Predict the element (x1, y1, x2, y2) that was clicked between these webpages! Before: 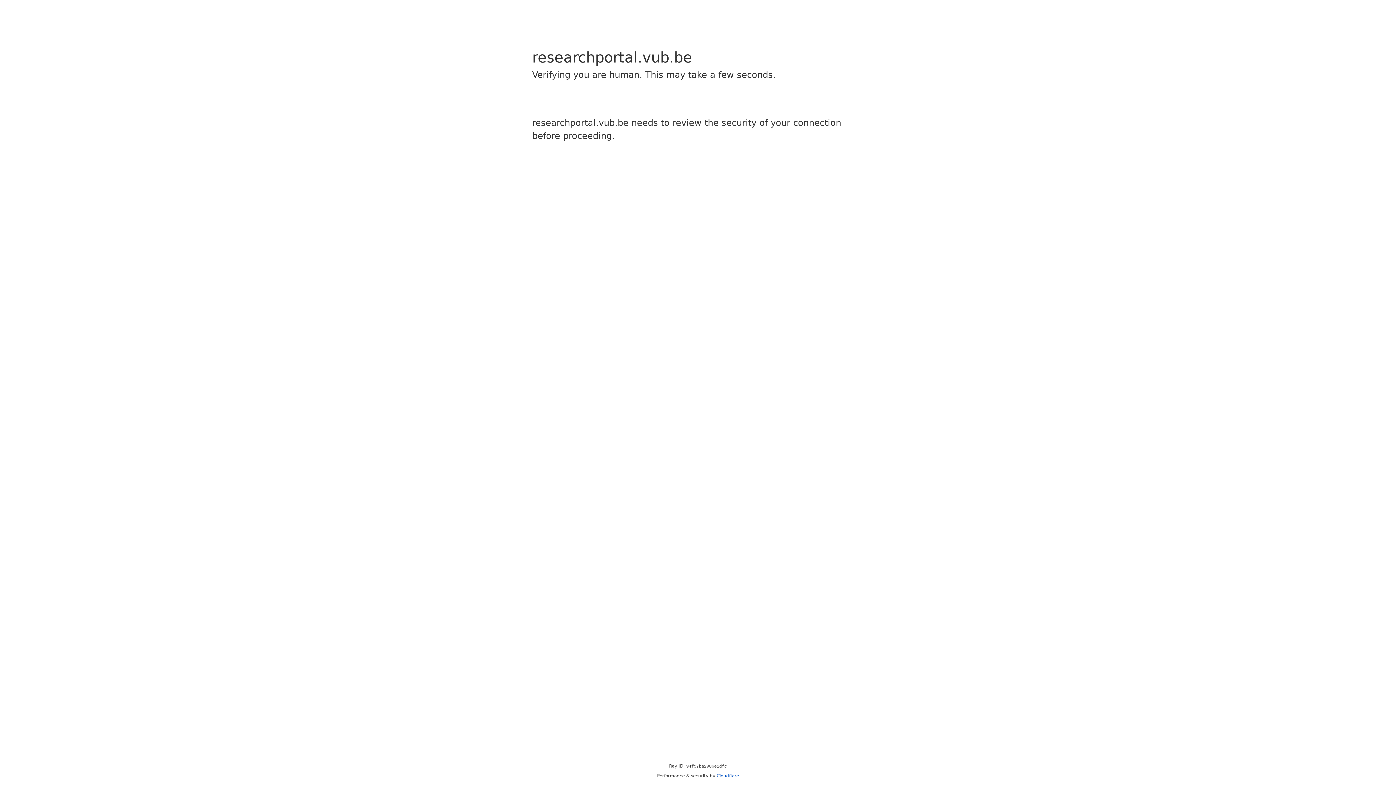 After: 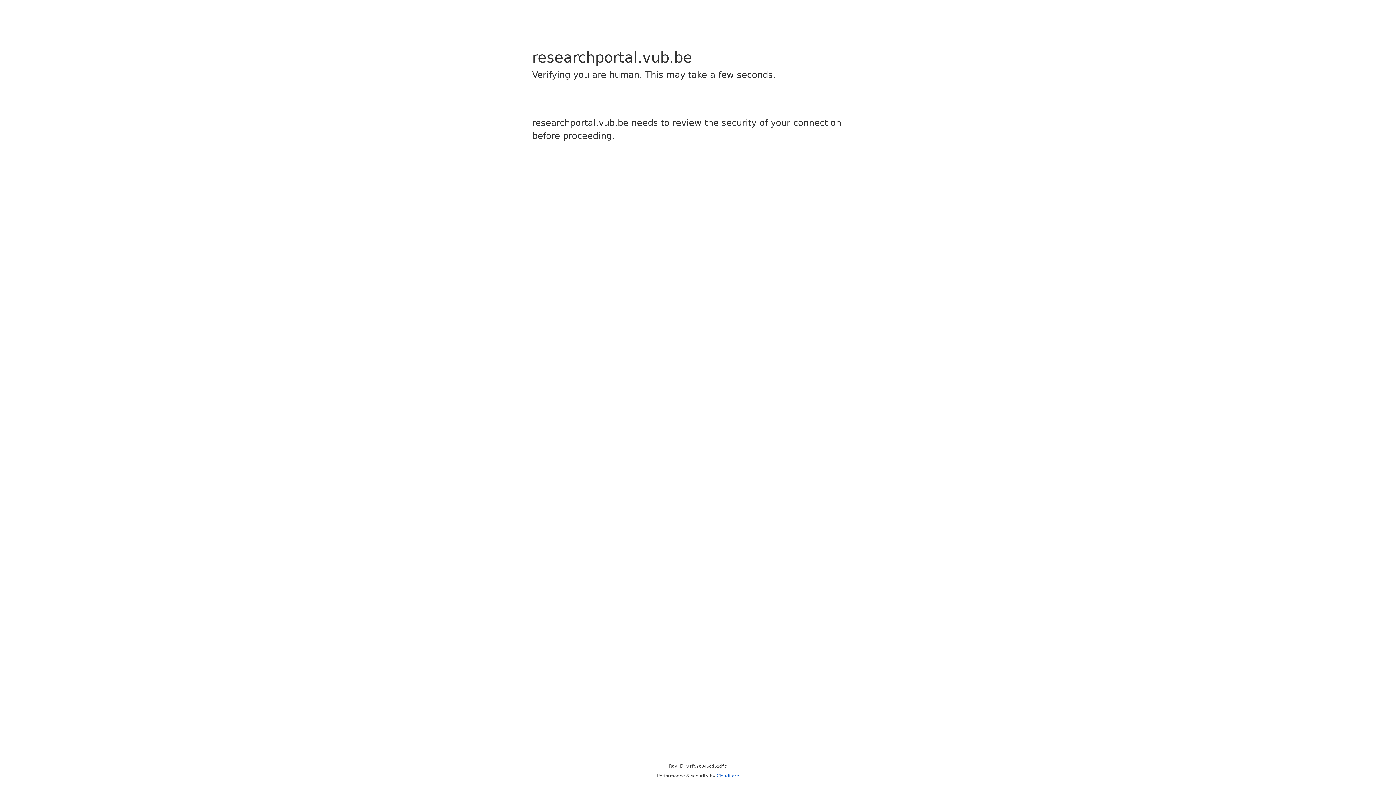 Action: label: Cloudflare bbox: (716, 773, 739, 778)